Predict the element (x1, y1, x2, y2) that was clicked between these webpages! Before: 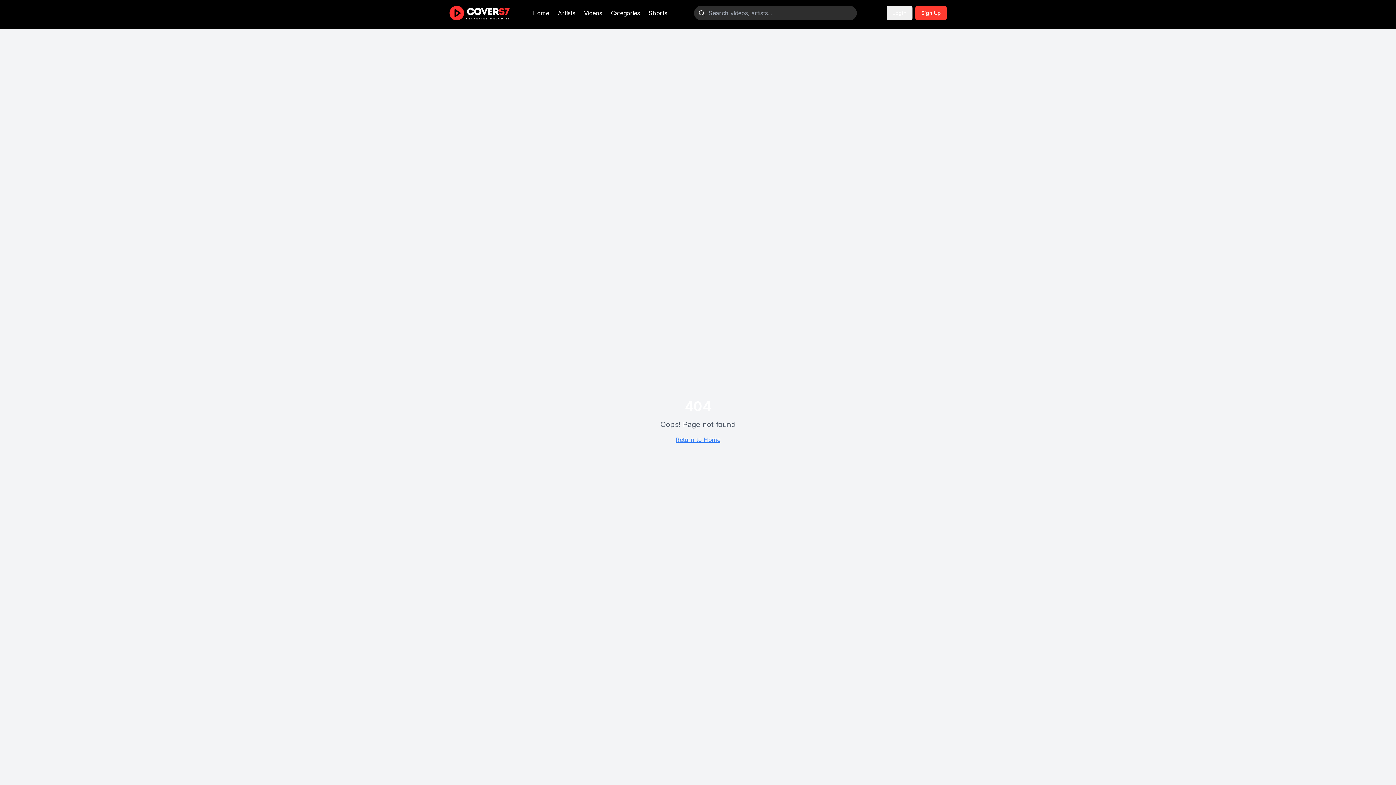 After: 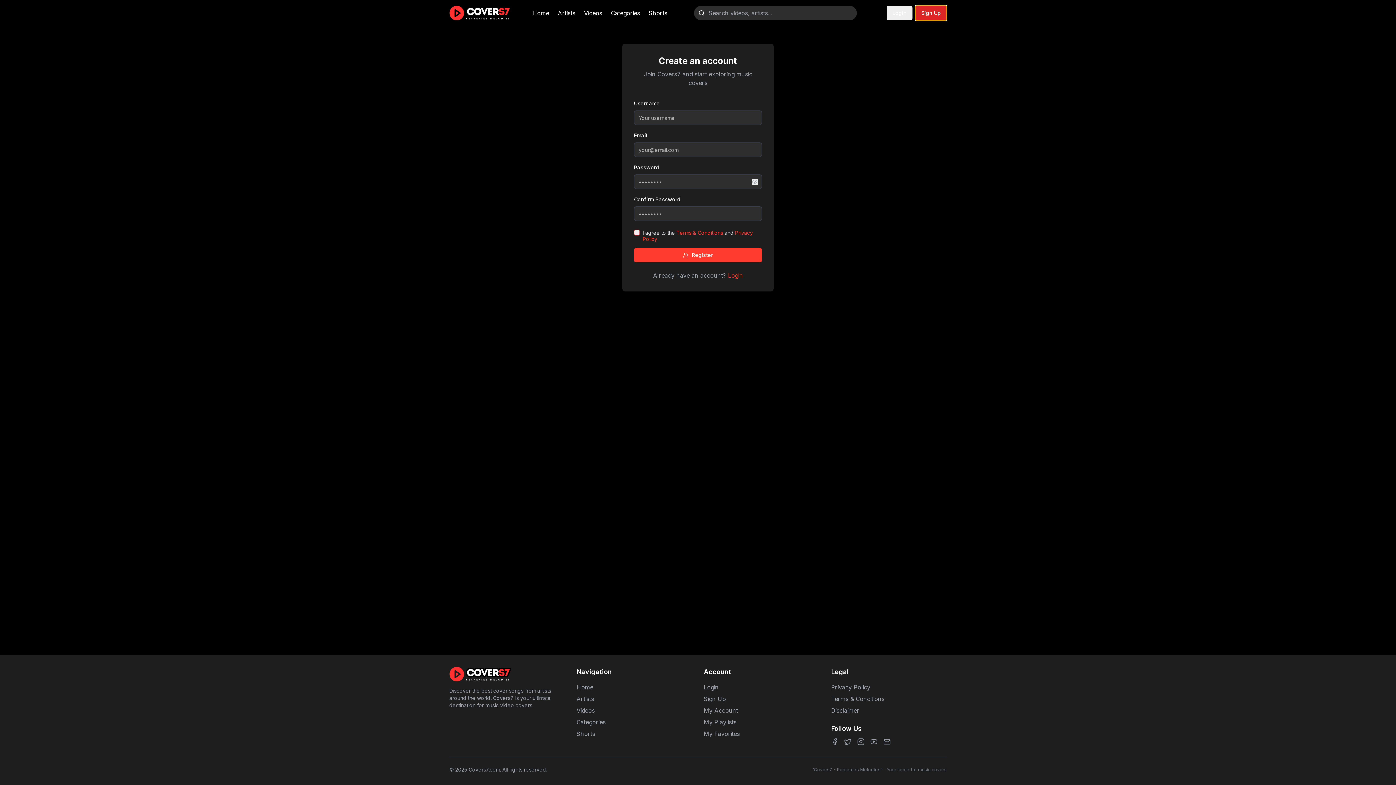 Action: label: Sign Up bbox: (915, 5, 946, 20)